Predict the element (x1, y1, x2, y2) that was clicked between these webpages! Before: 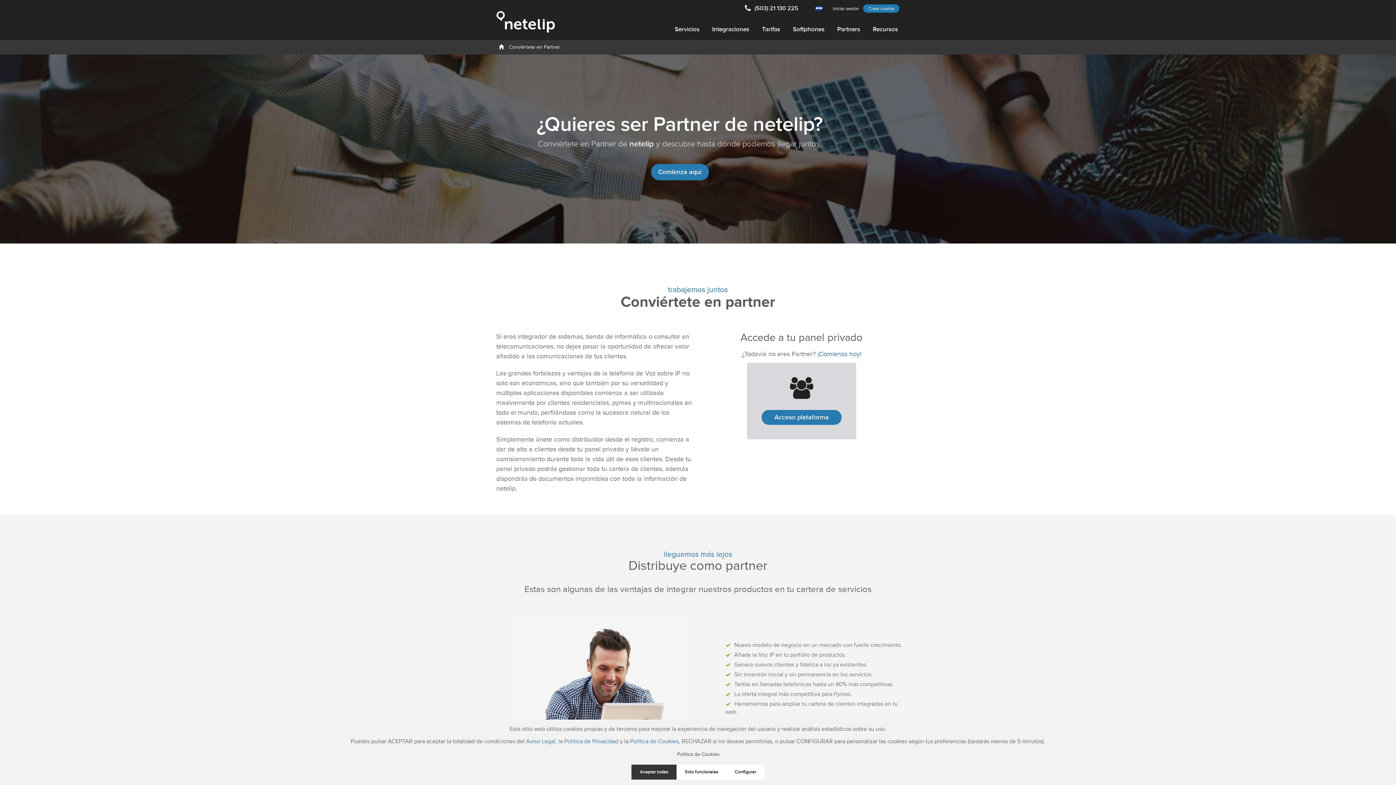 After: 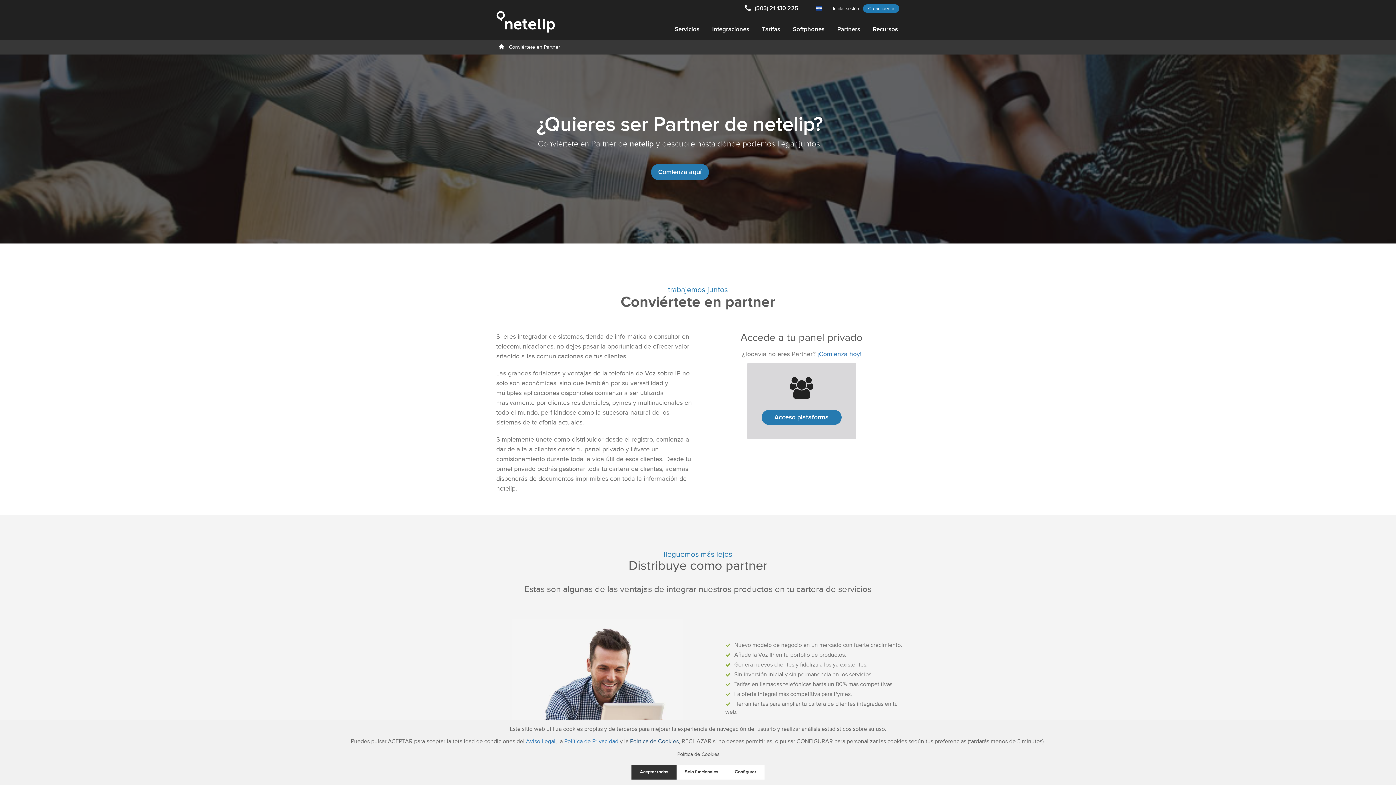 Action: label: Política de Cookies bbox: (630, 738, 678, 745)